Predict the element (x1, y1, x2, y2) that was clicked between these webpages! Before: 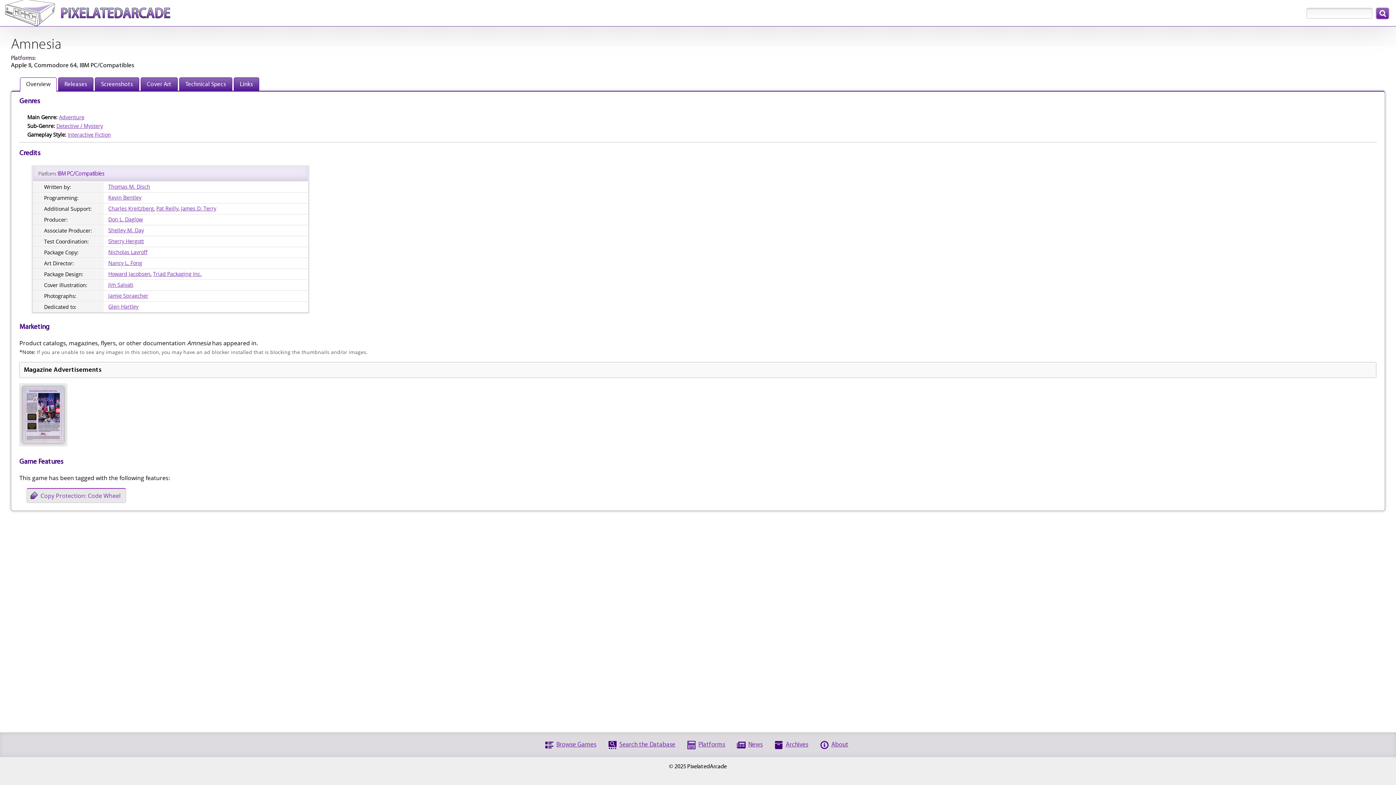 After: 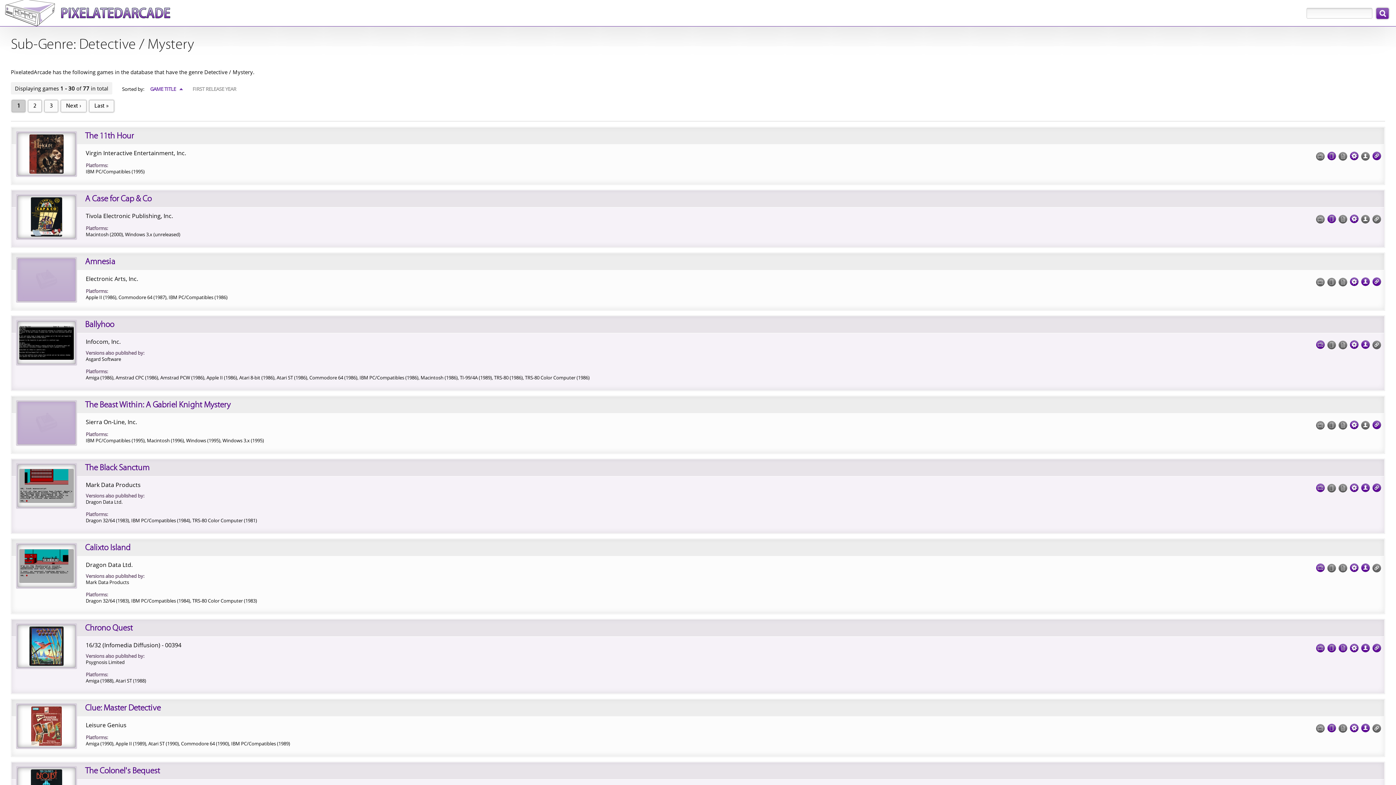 Action: bbox: (56, 122, 102, 129) label: Detective / Mystery